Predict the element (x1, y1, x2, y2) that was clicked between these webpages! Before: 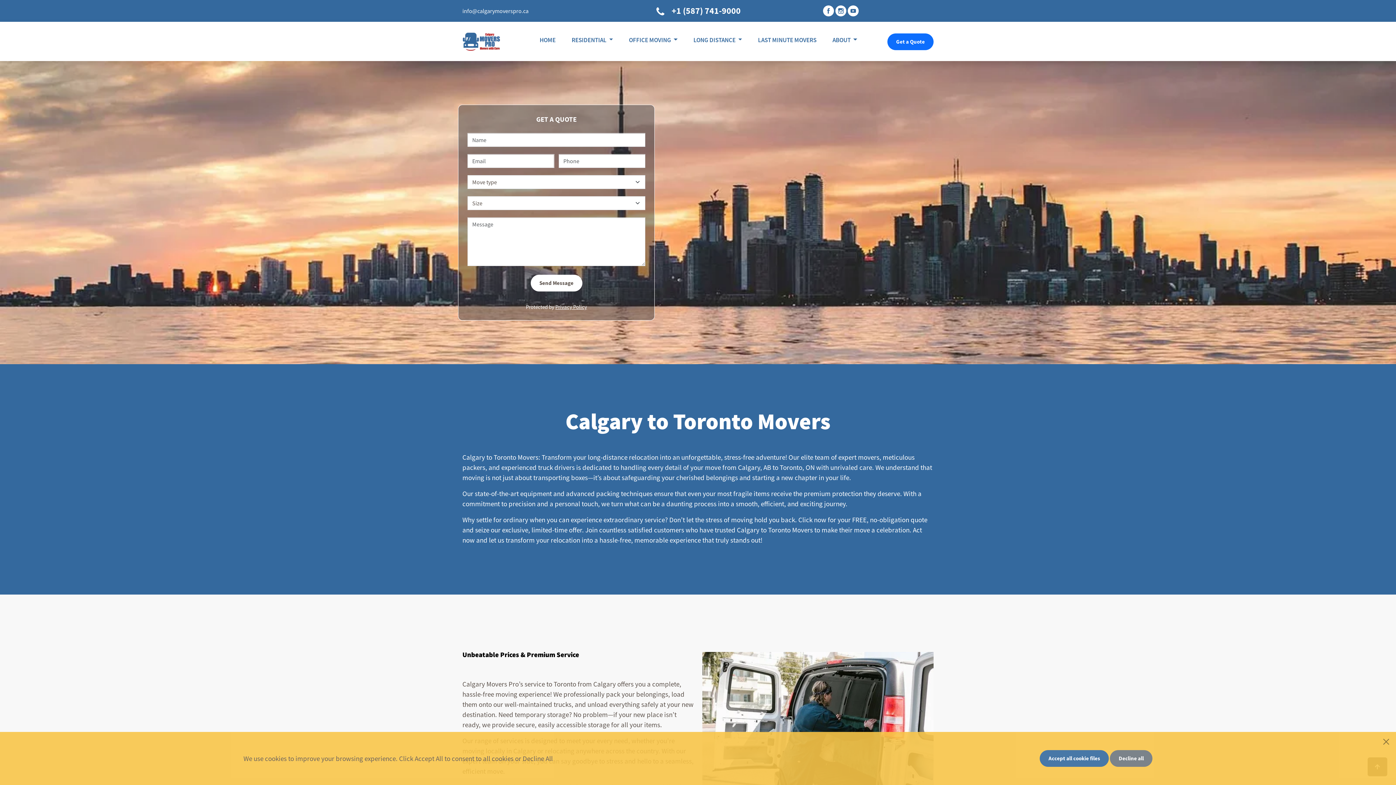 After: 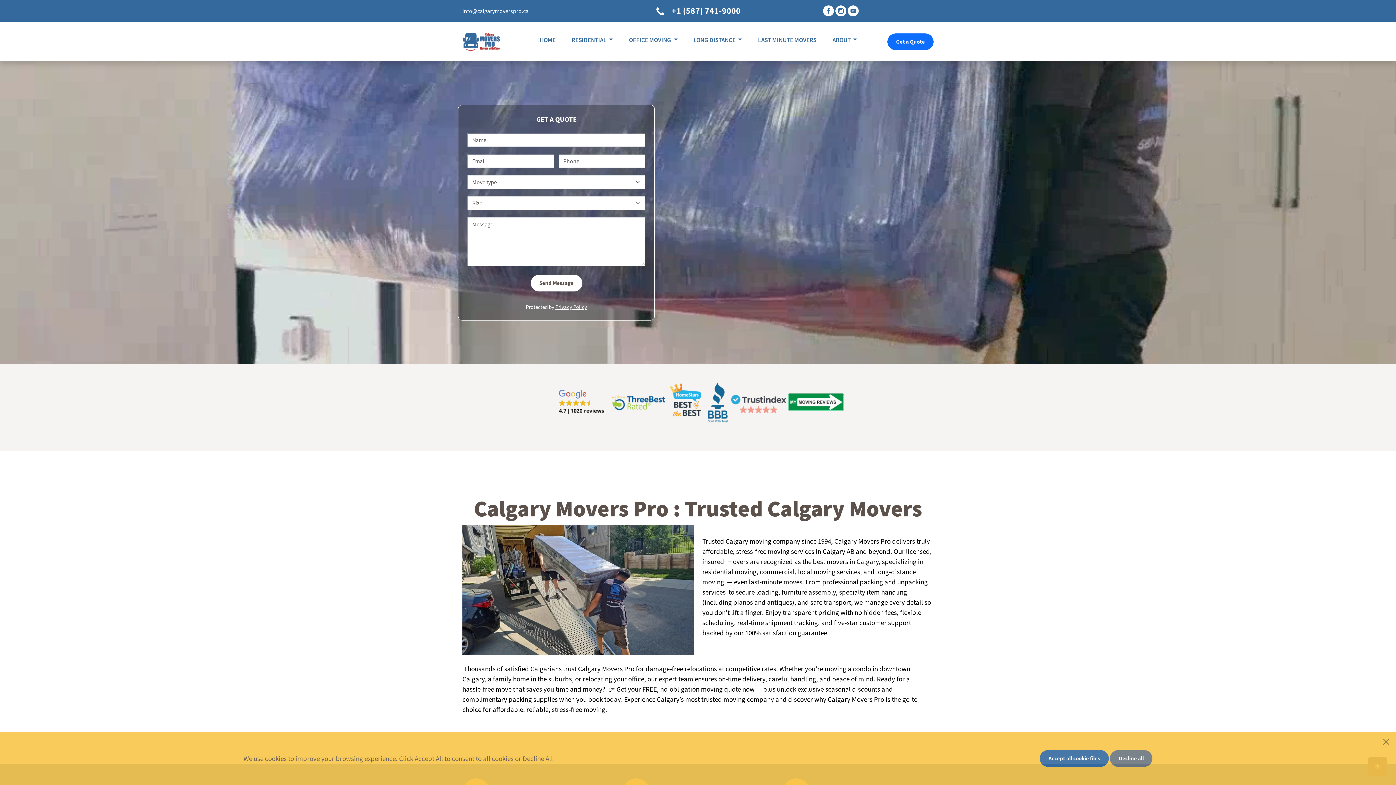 Action: label: HOME bbox: (536, 32, 558, 47)